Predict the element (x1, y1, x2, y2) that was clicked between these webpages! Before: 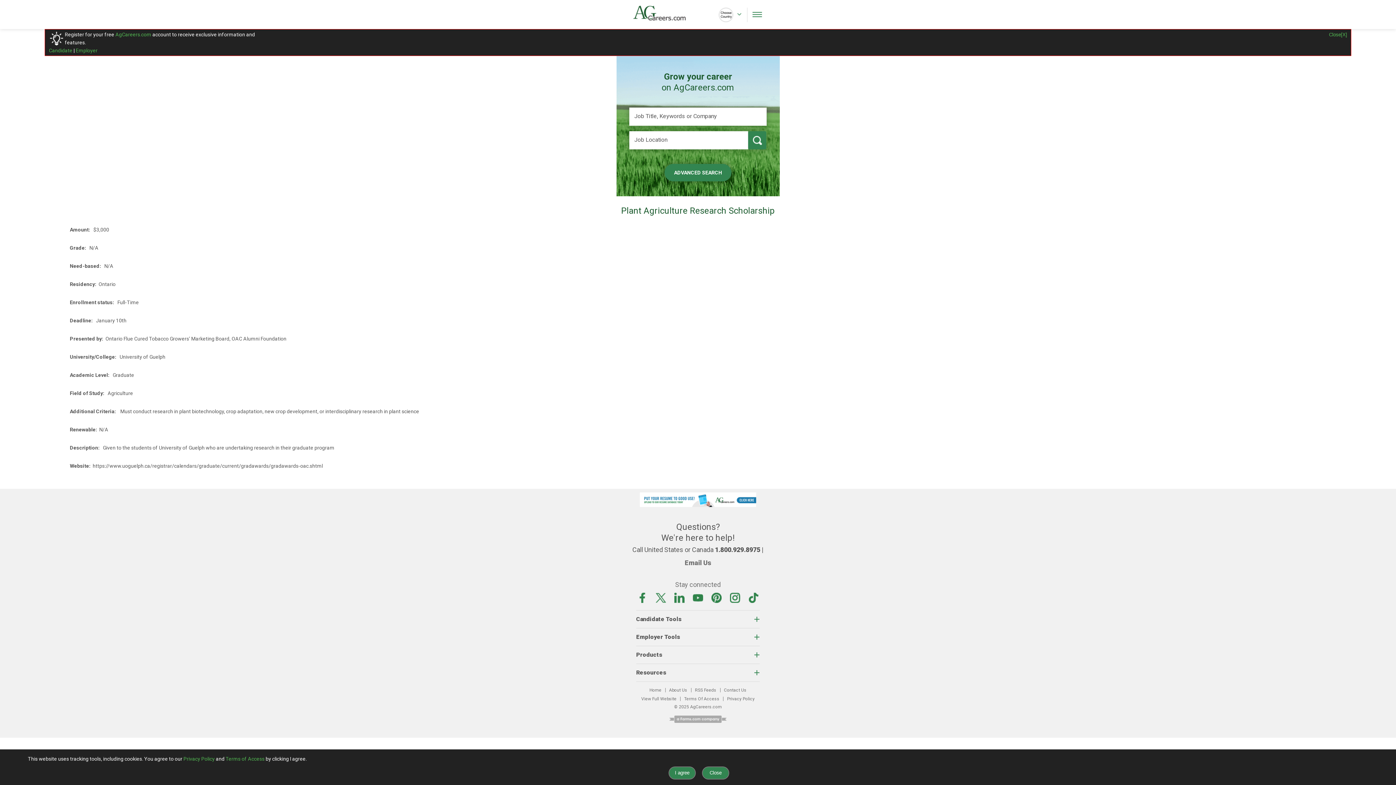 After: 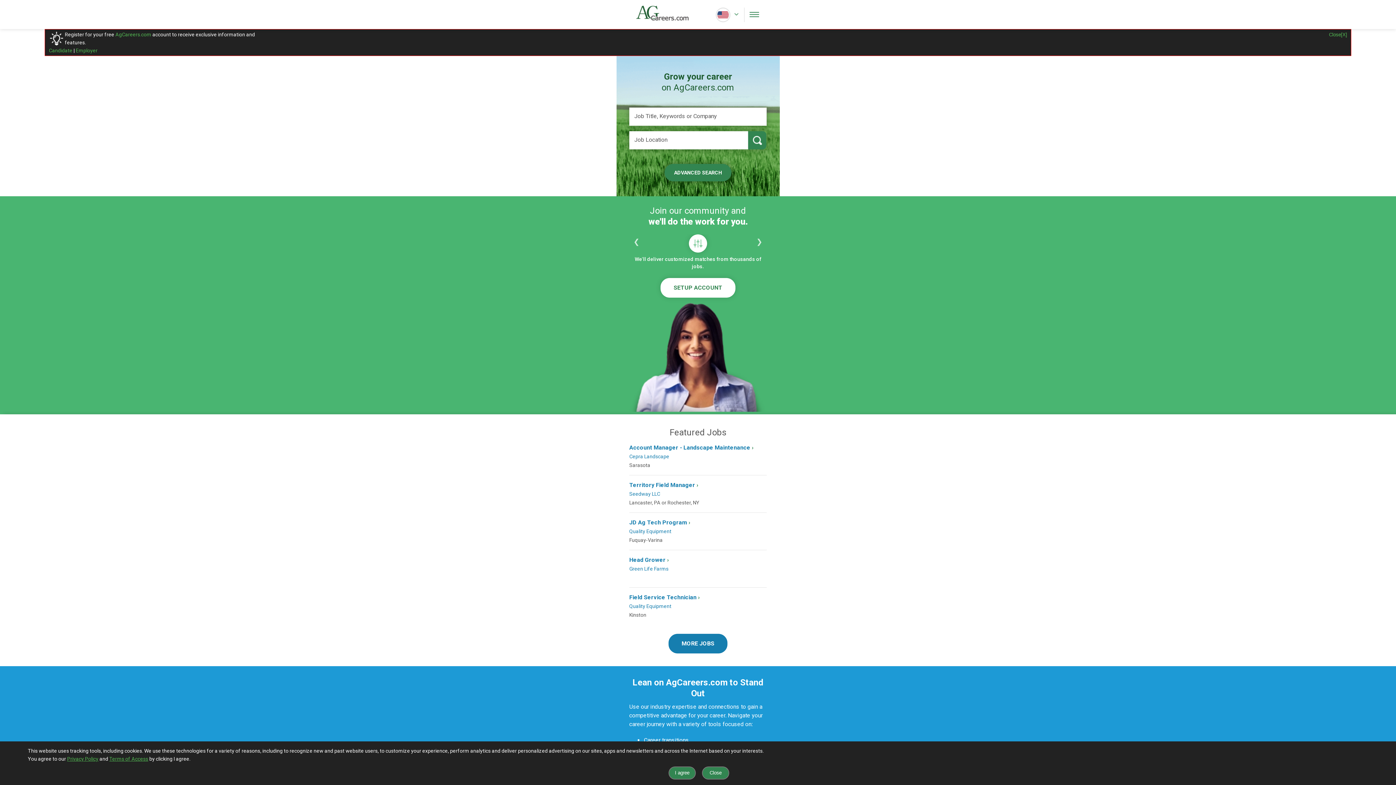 Action: bbox: (633, 5, 698, 20)